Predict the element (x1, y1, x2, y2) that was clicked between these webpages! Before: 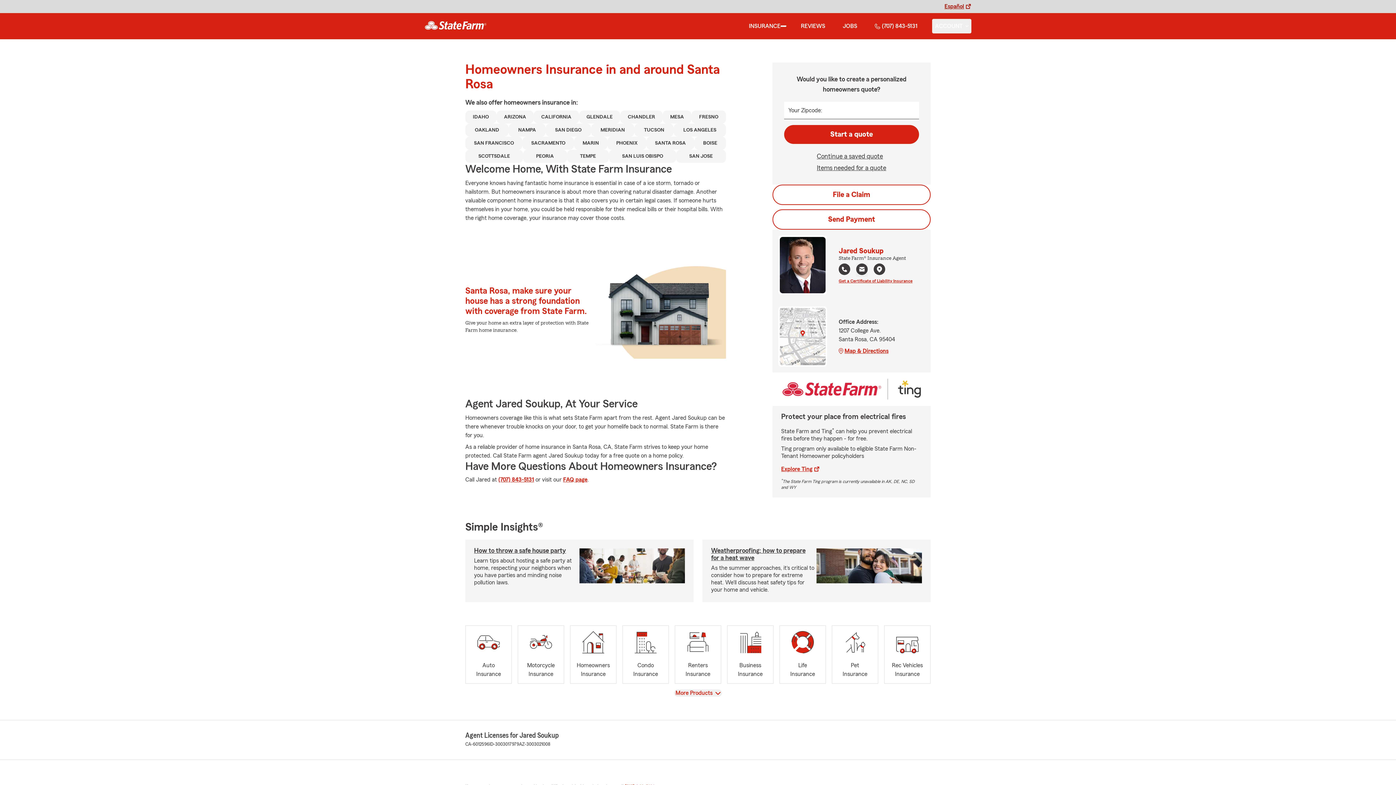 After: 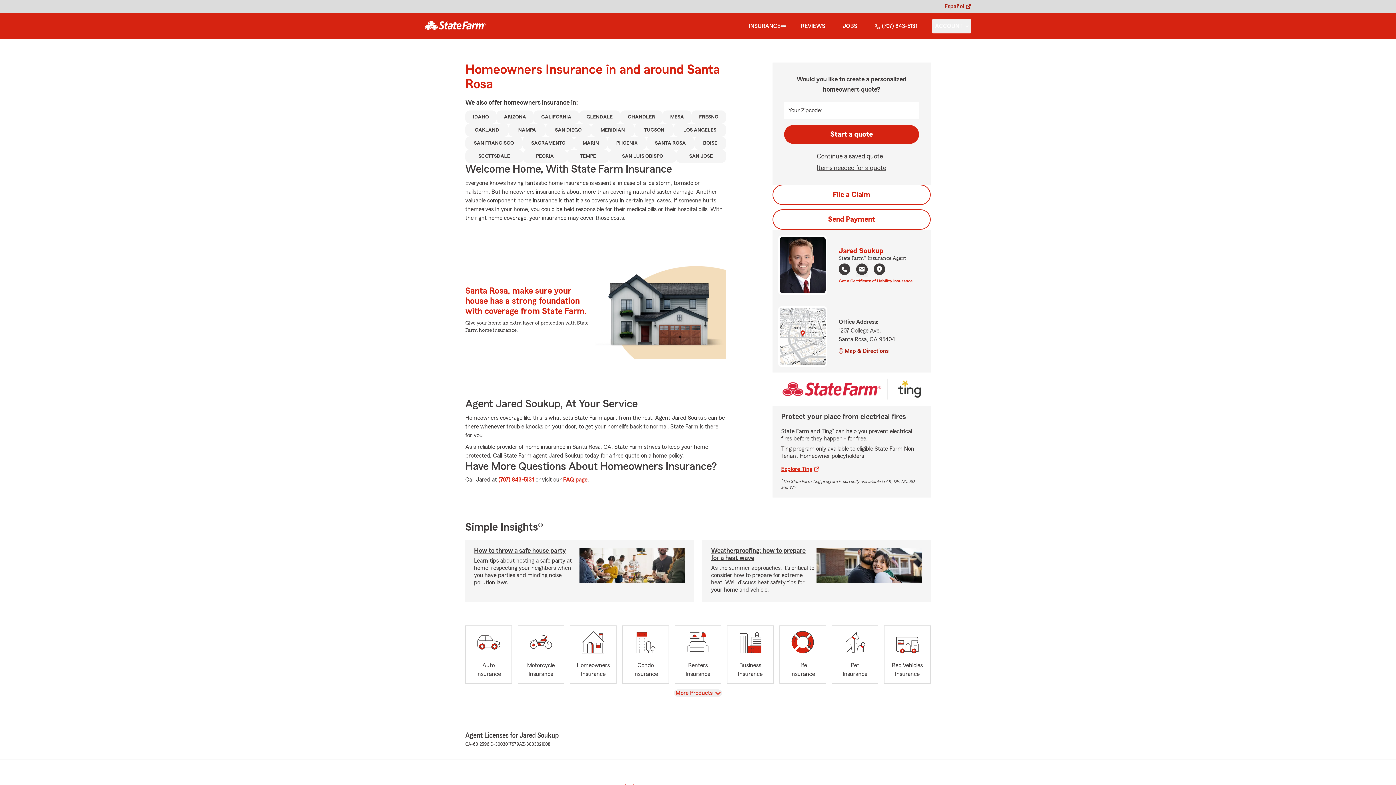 Action: bbox: (838, 346, 912, 355) label: Map & Directions